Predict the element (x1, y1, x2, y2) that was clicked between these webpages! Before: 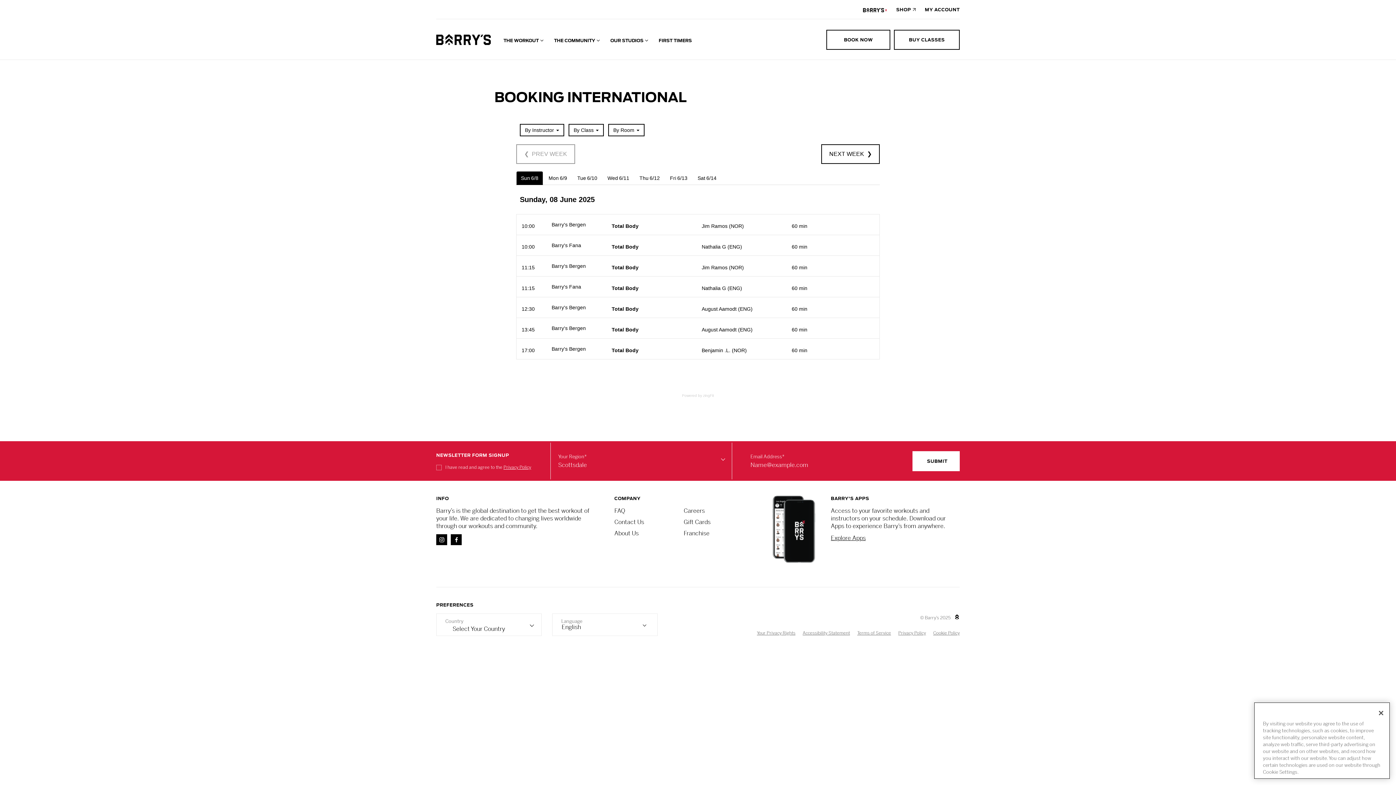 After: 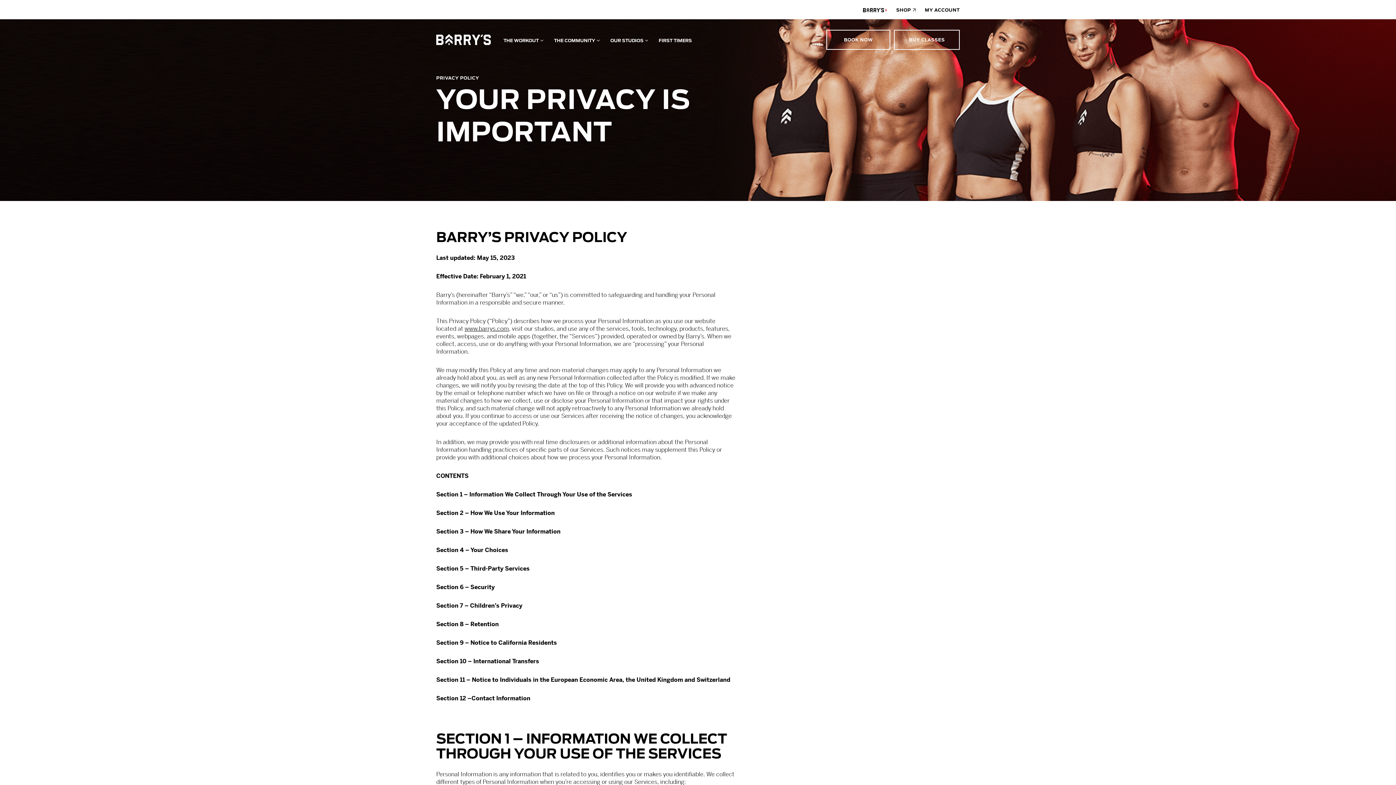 Action: label: Privacy Policy bbox: (898, 630, 926, 636)